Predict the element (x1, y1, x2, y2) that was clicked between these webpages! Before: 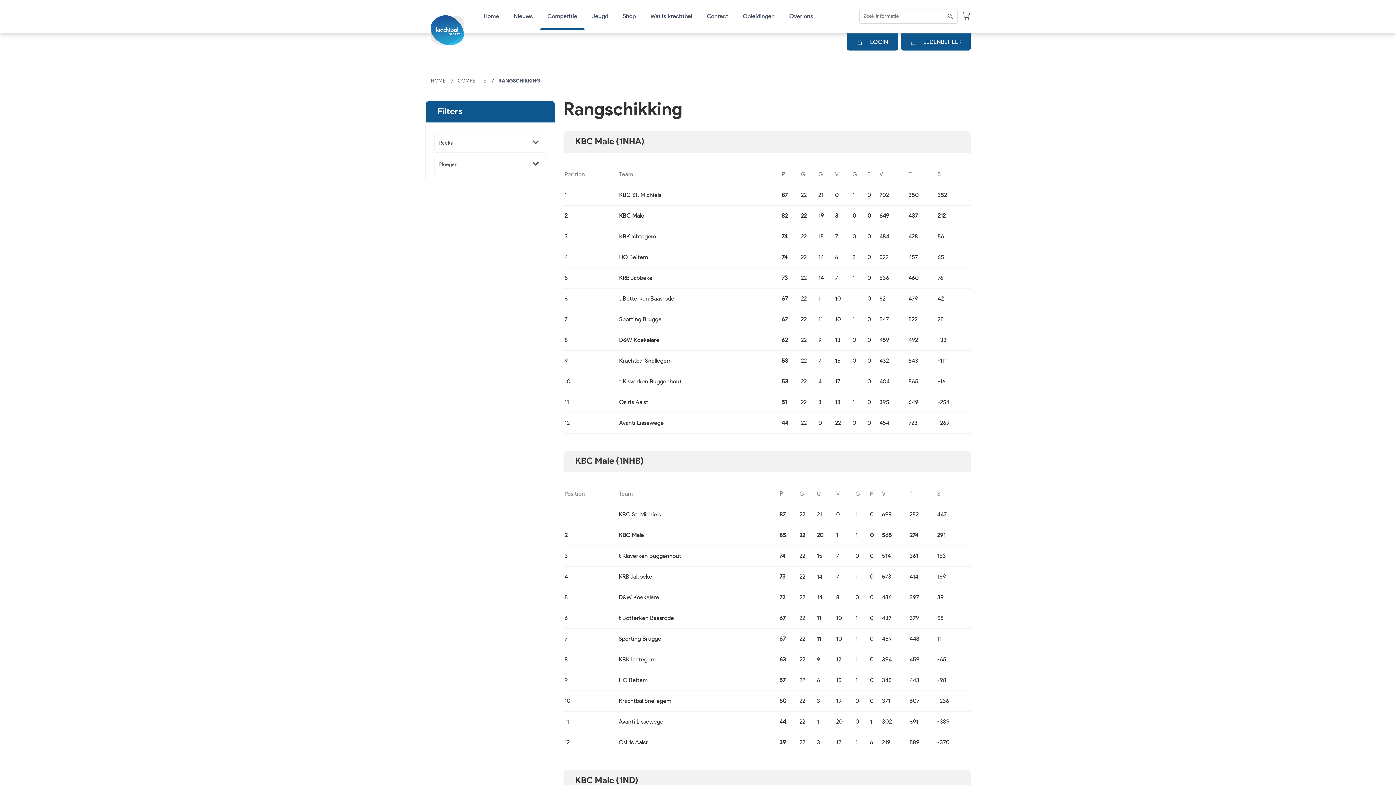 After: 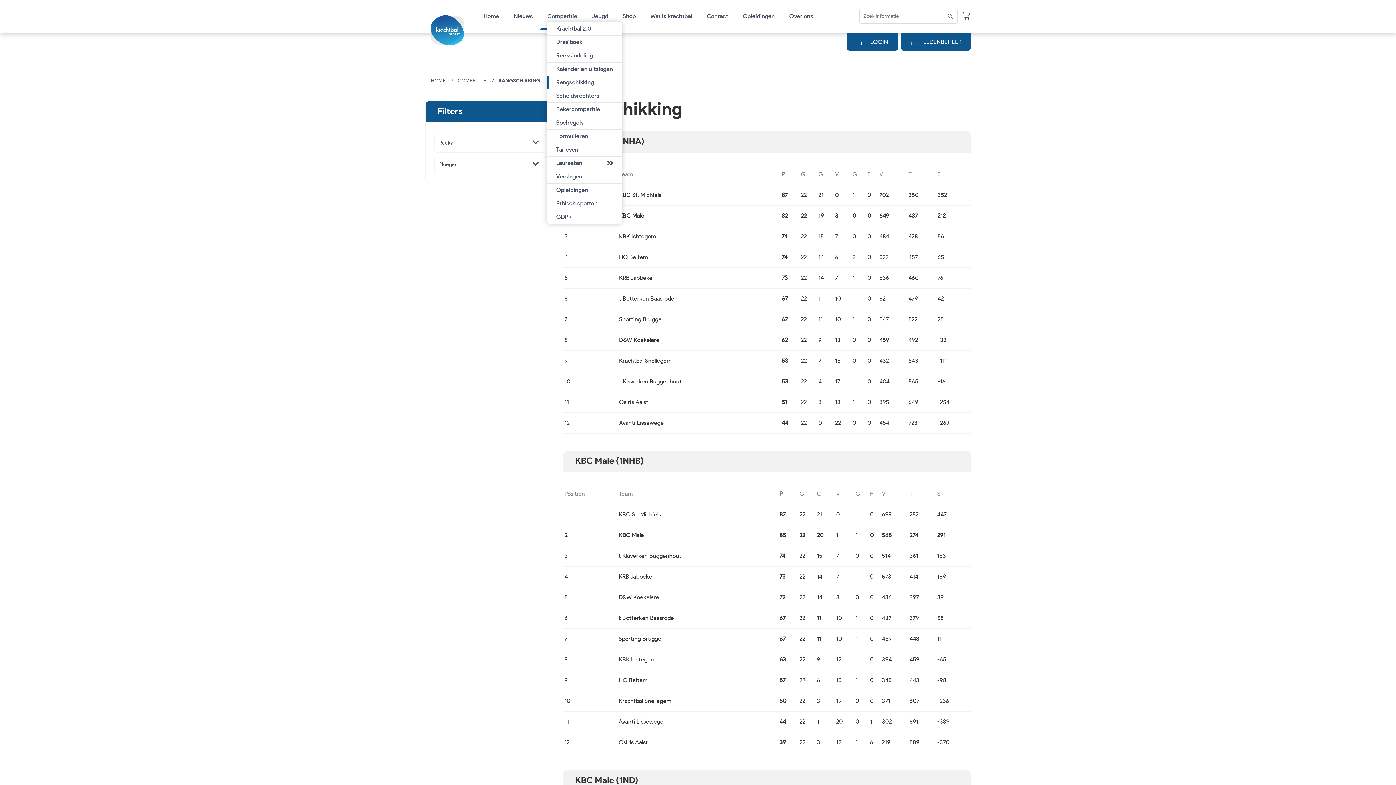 Action: bbox: (547, 11, 577, 21) label: Competitie